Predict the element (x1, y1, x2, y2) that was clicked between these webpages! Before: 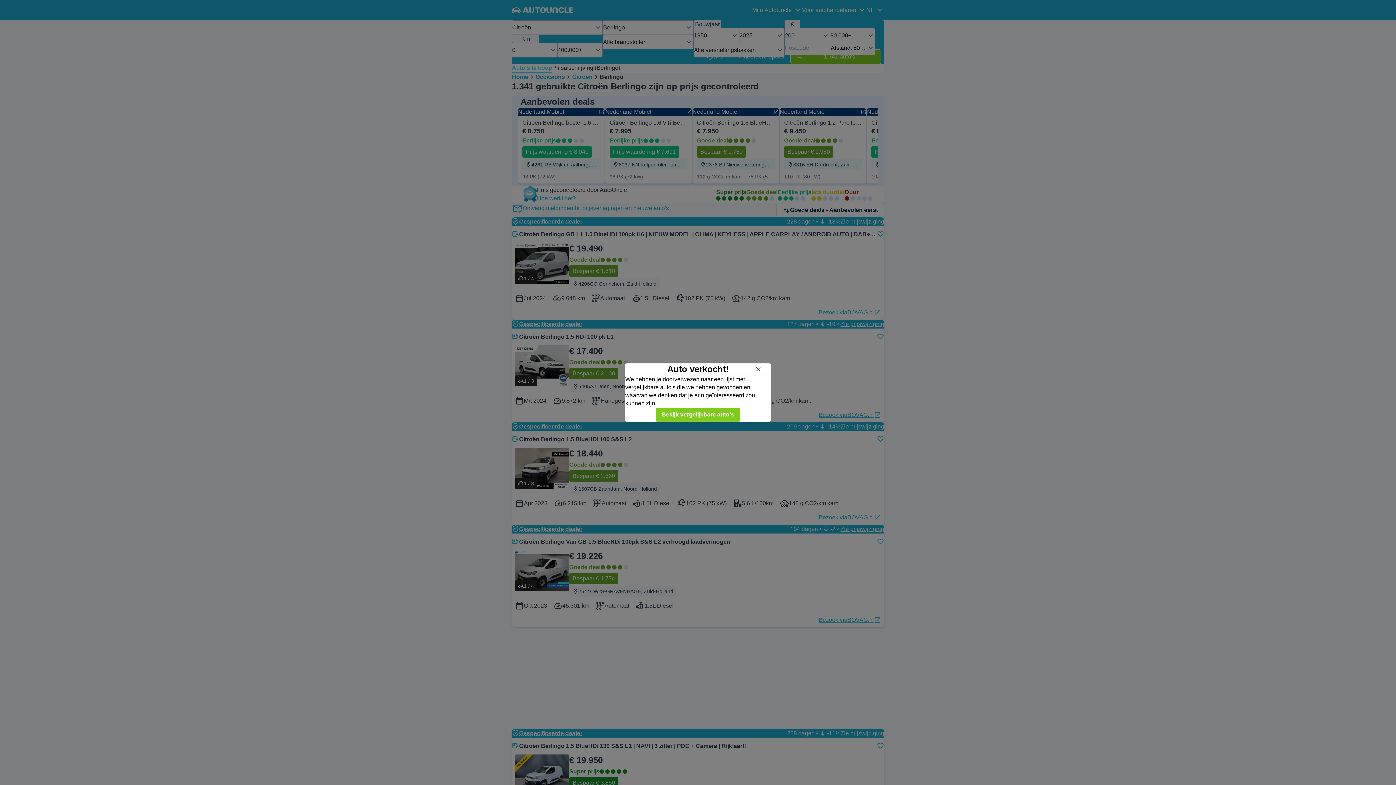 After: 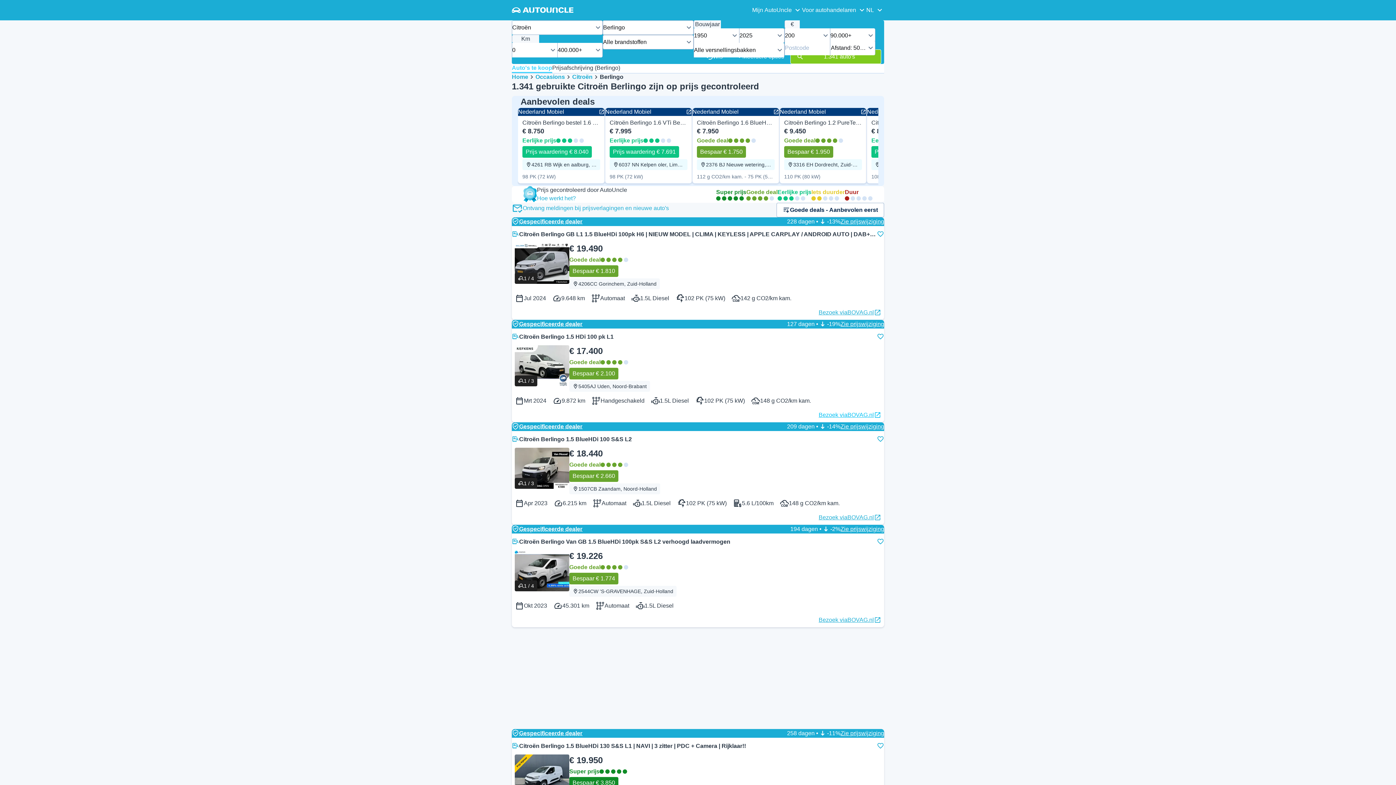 Action: label: Bekijk vergelijkbare auto's bbox: (655, 407, 740, 422)